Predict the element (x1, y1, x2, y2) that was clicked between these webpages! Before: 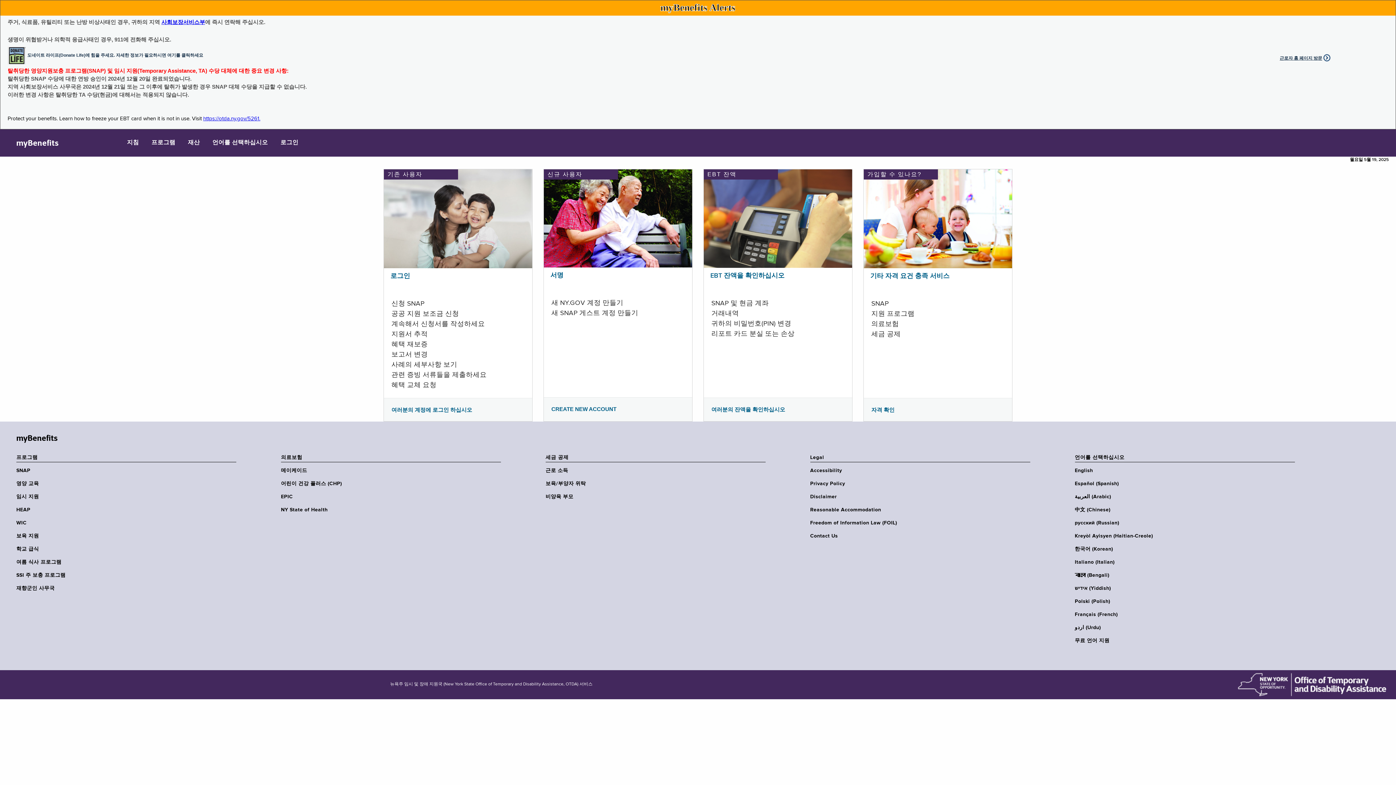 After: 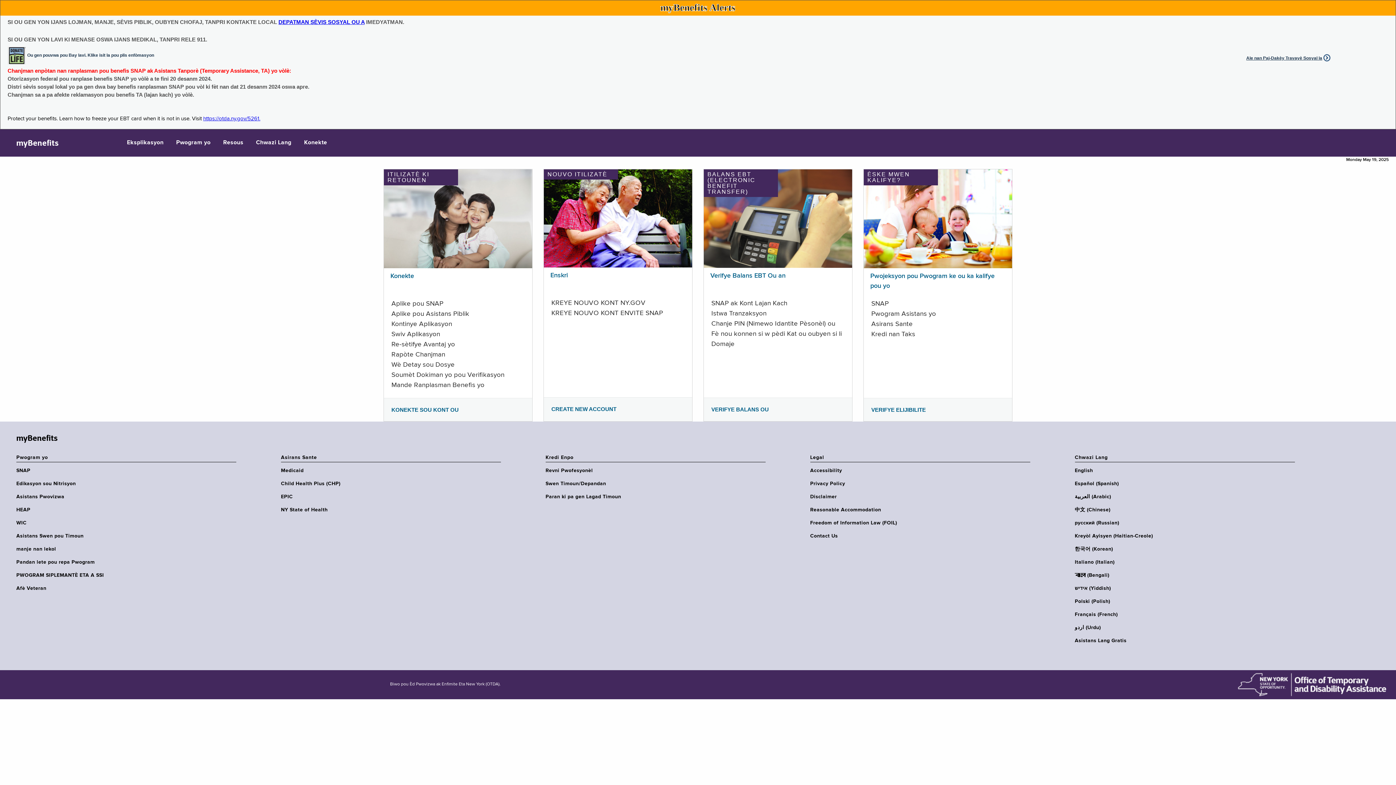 Action: bbox: (1075, 533, 1299, 539) label: Kreyòl Ayisyen (Haitian-Creole)